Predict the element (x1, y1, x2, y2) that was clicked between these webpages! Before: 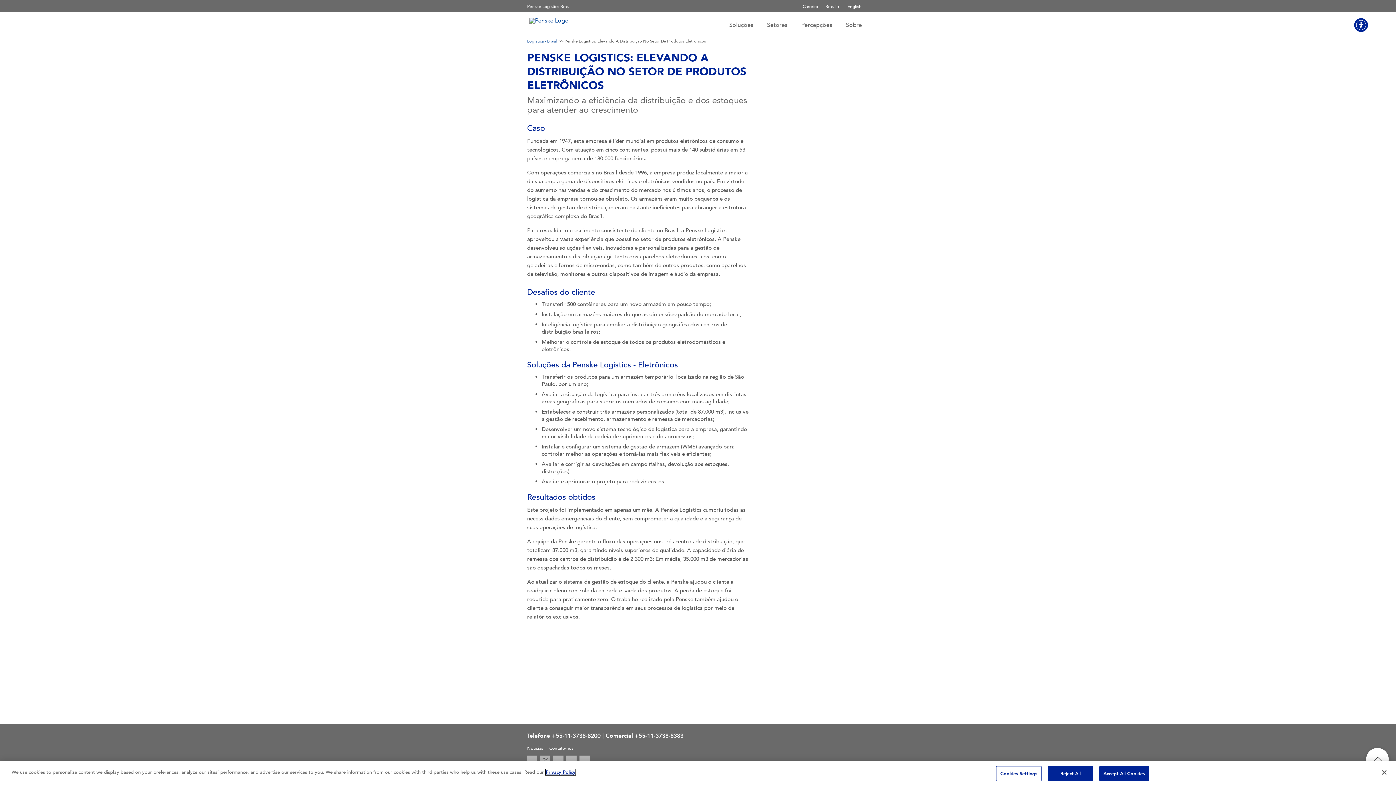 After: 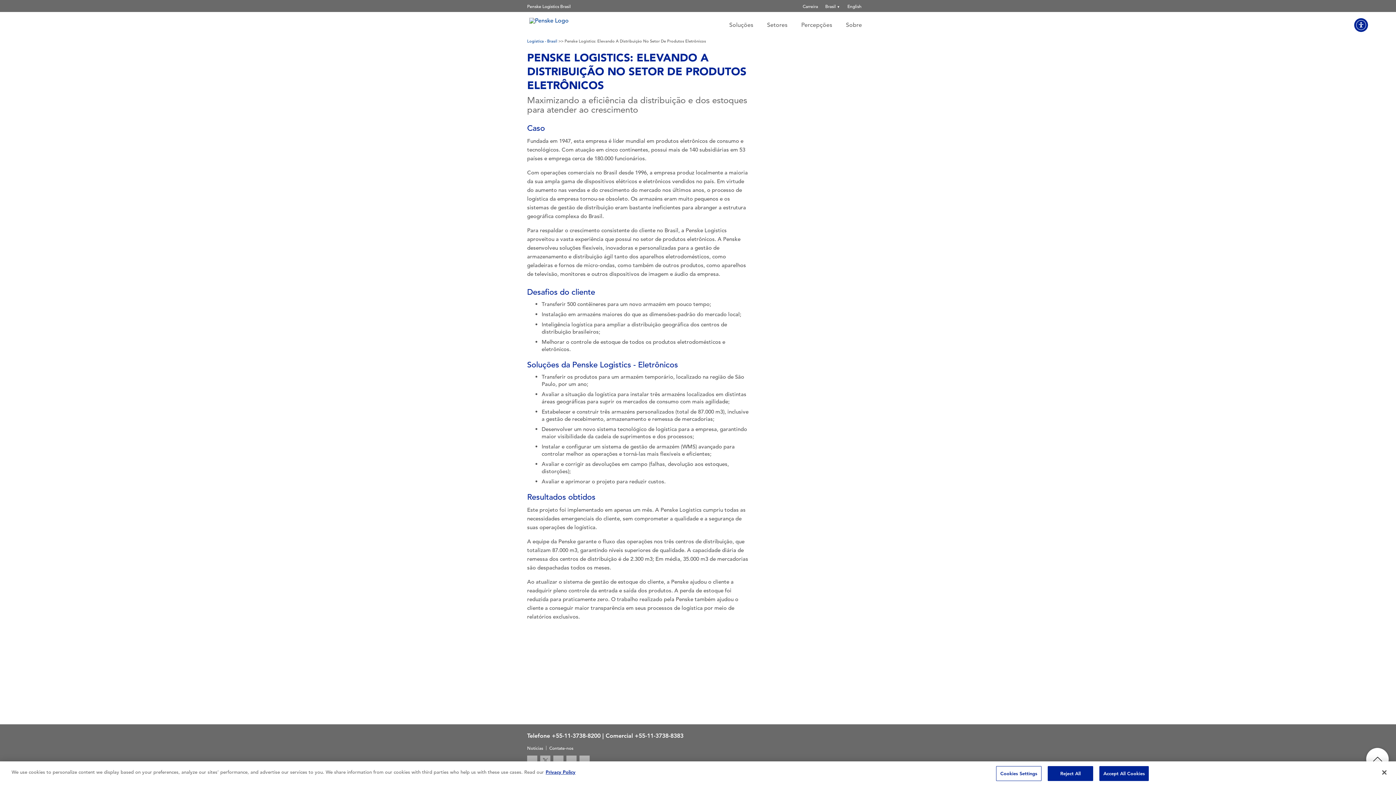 Action: bbox: (634, 732, 683, 739) label: +55-11-3738-8383